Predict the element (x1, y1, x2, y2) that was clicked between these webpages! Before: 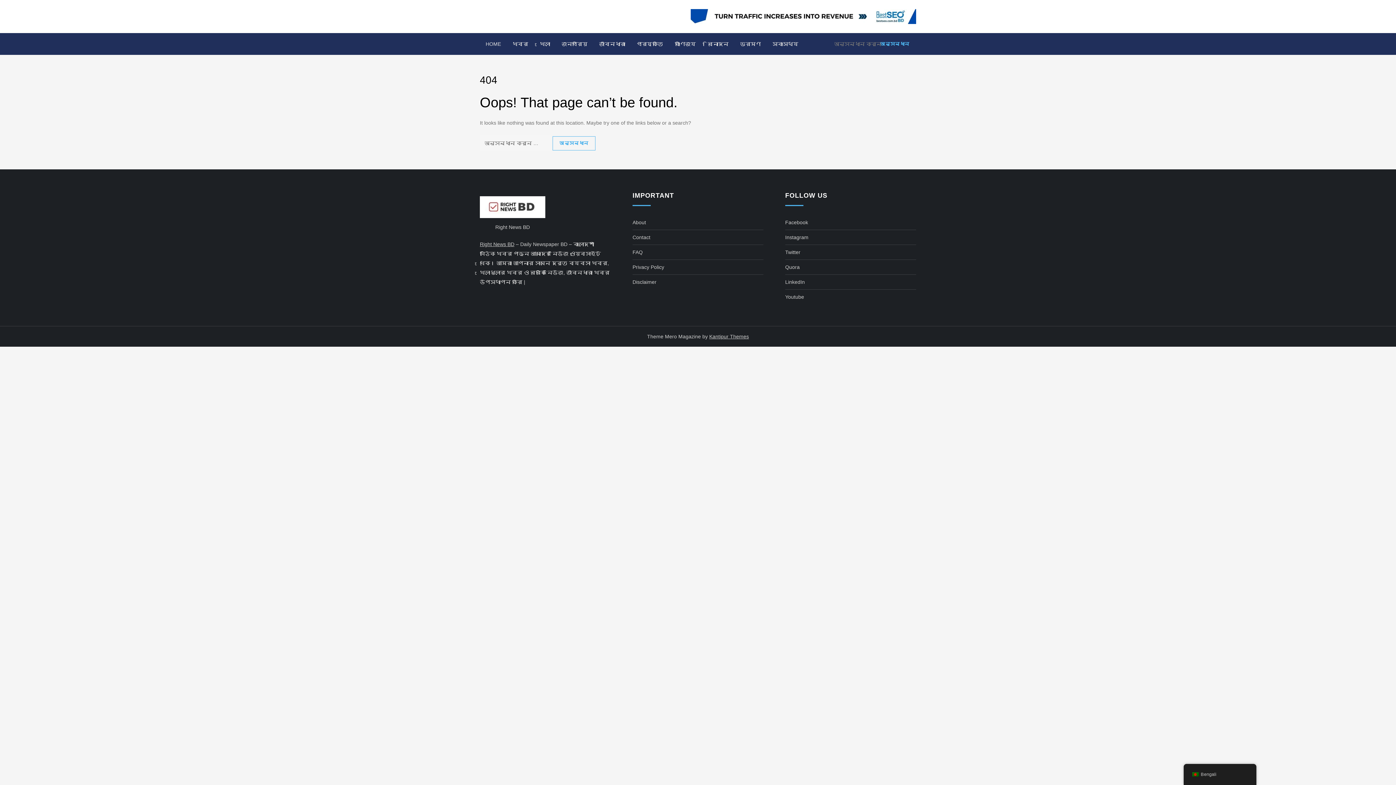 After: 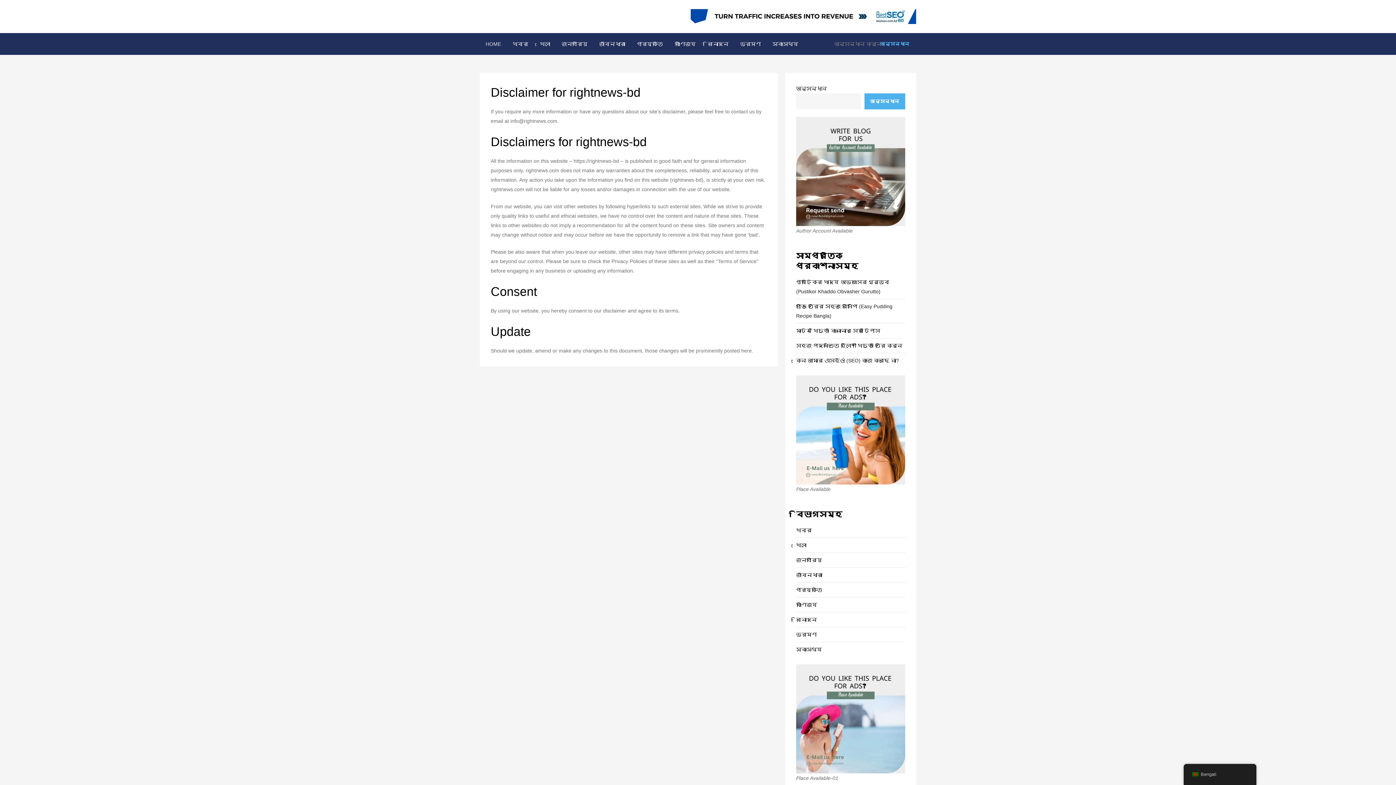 Action: label: Disclaimer bbox: (632, 277, 656, 287)